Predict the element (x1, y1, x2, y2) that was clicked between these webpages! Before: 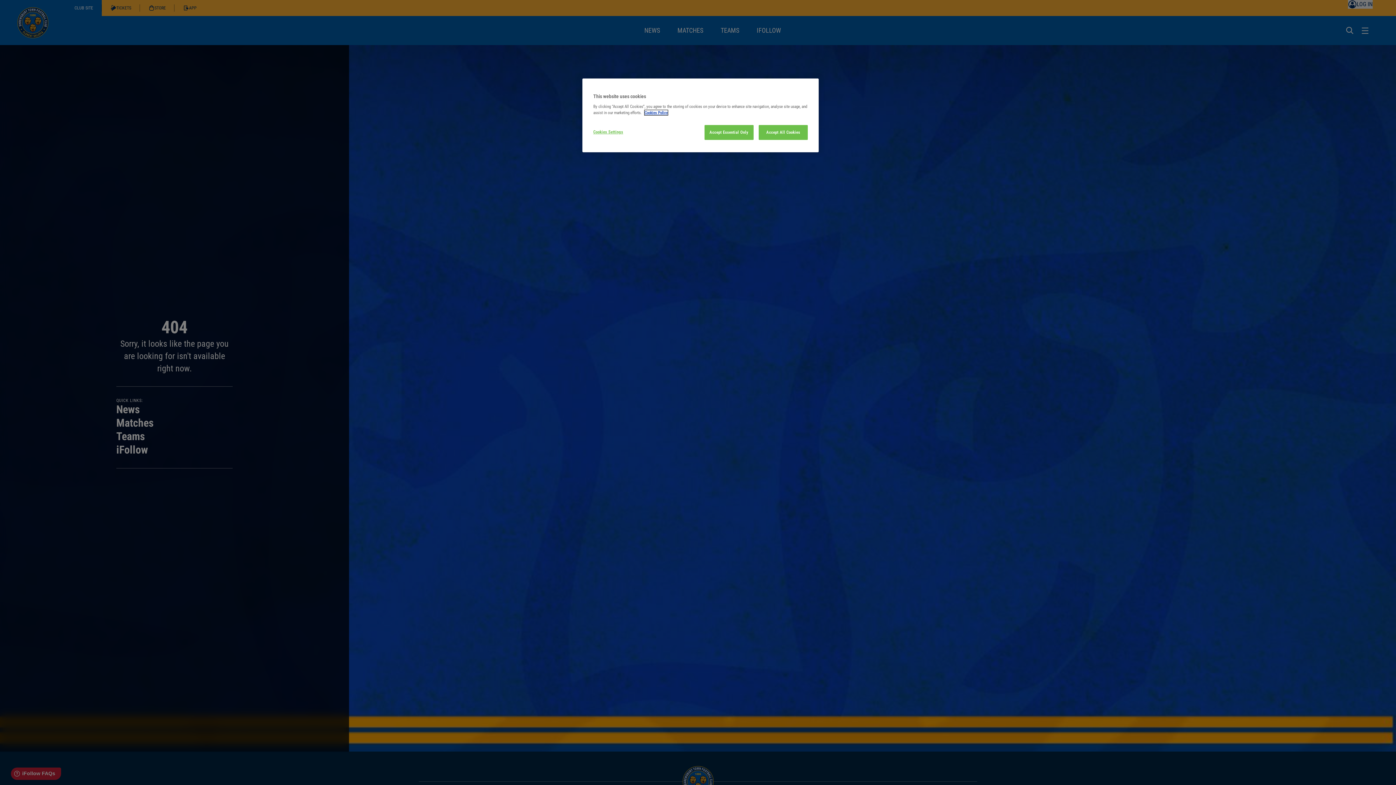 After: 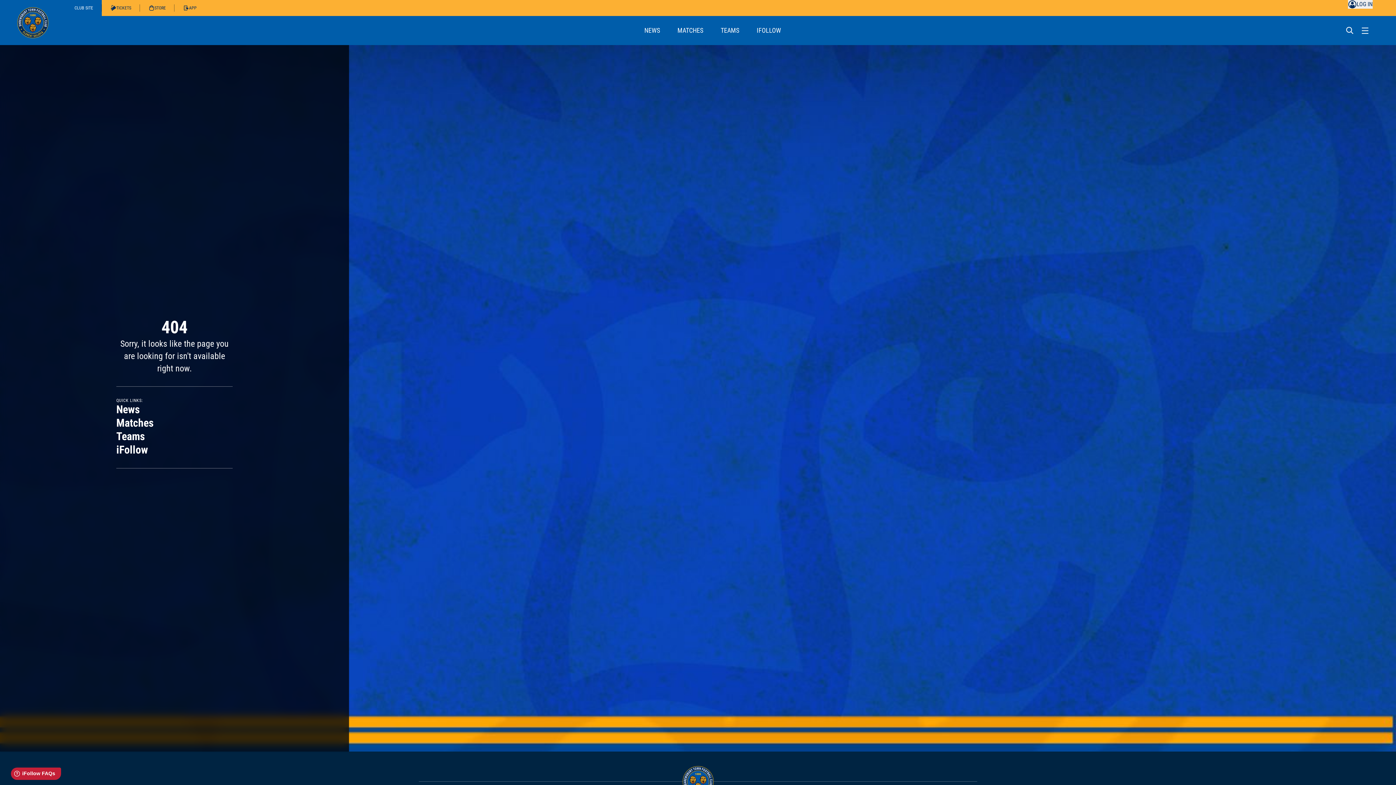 Action: label: Accept All Cookies bbox: (758, 125, 808, 140)